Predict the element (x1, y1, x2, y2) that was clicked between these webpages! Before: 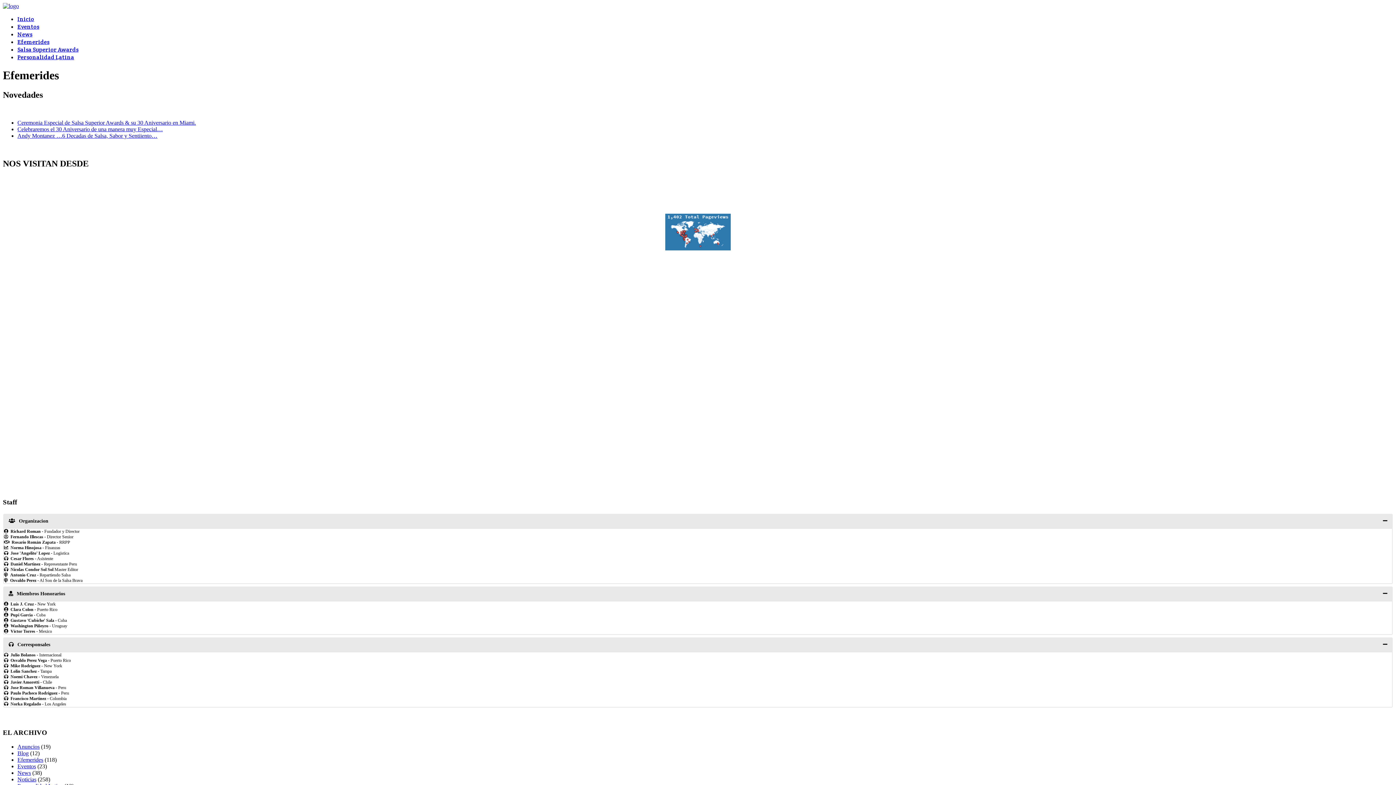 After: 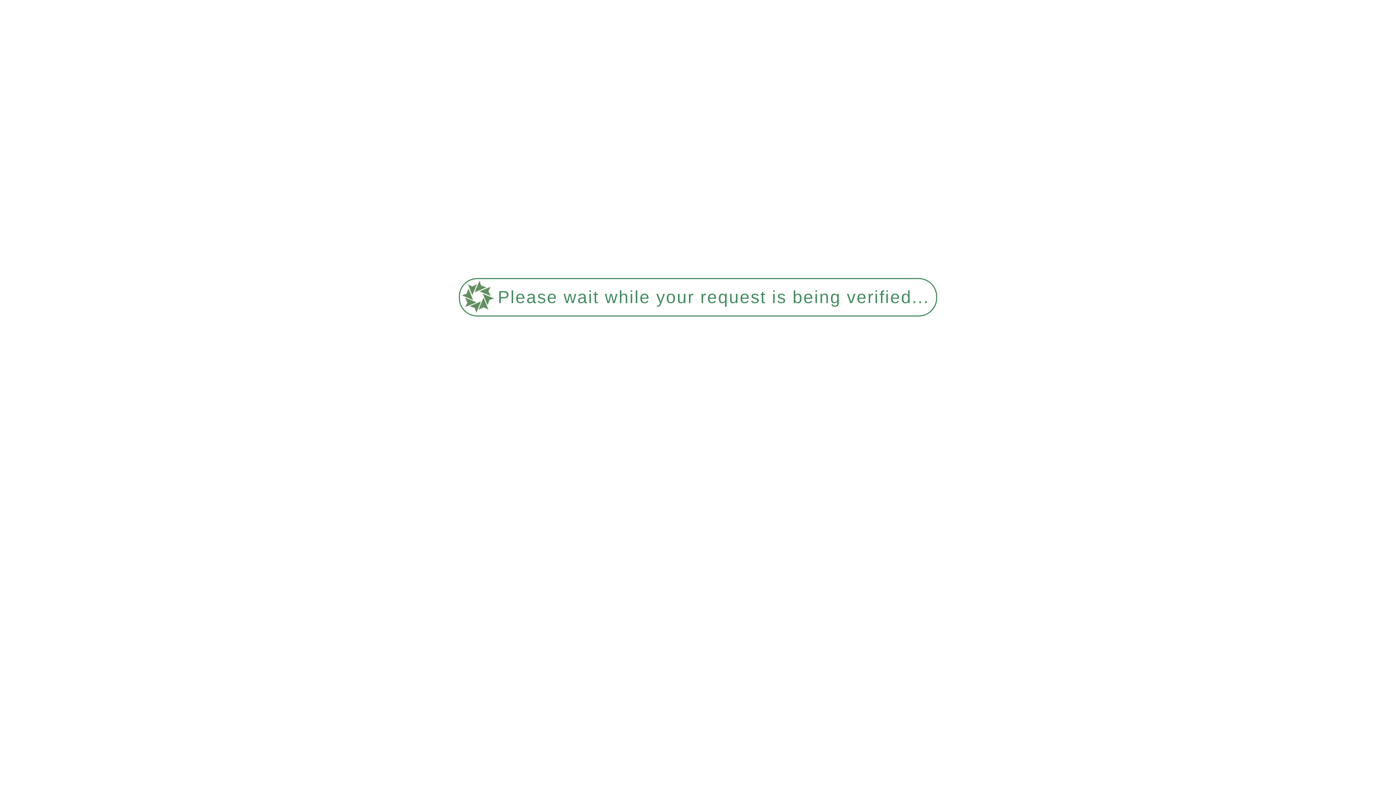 Action: bbox: (17, 763, 36, 769) label: Eventos